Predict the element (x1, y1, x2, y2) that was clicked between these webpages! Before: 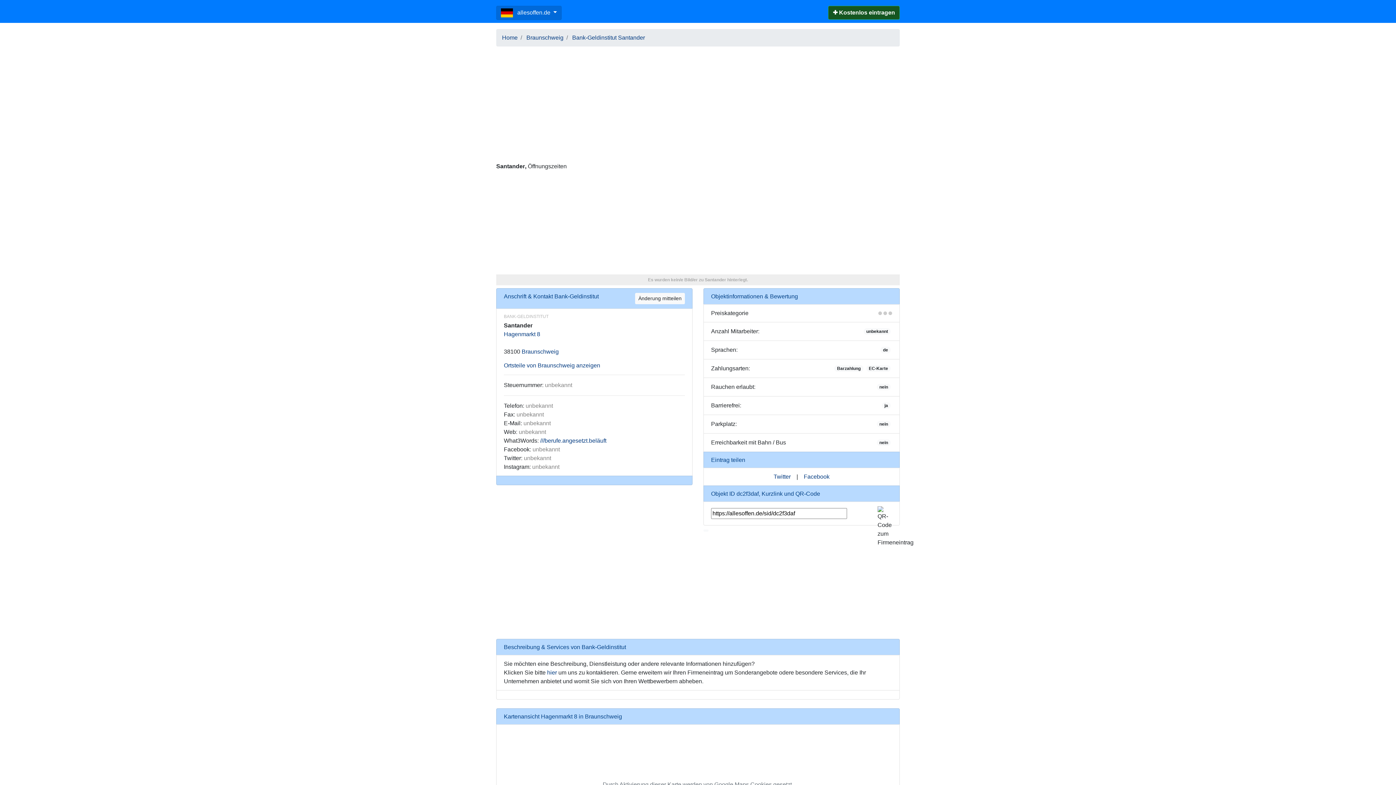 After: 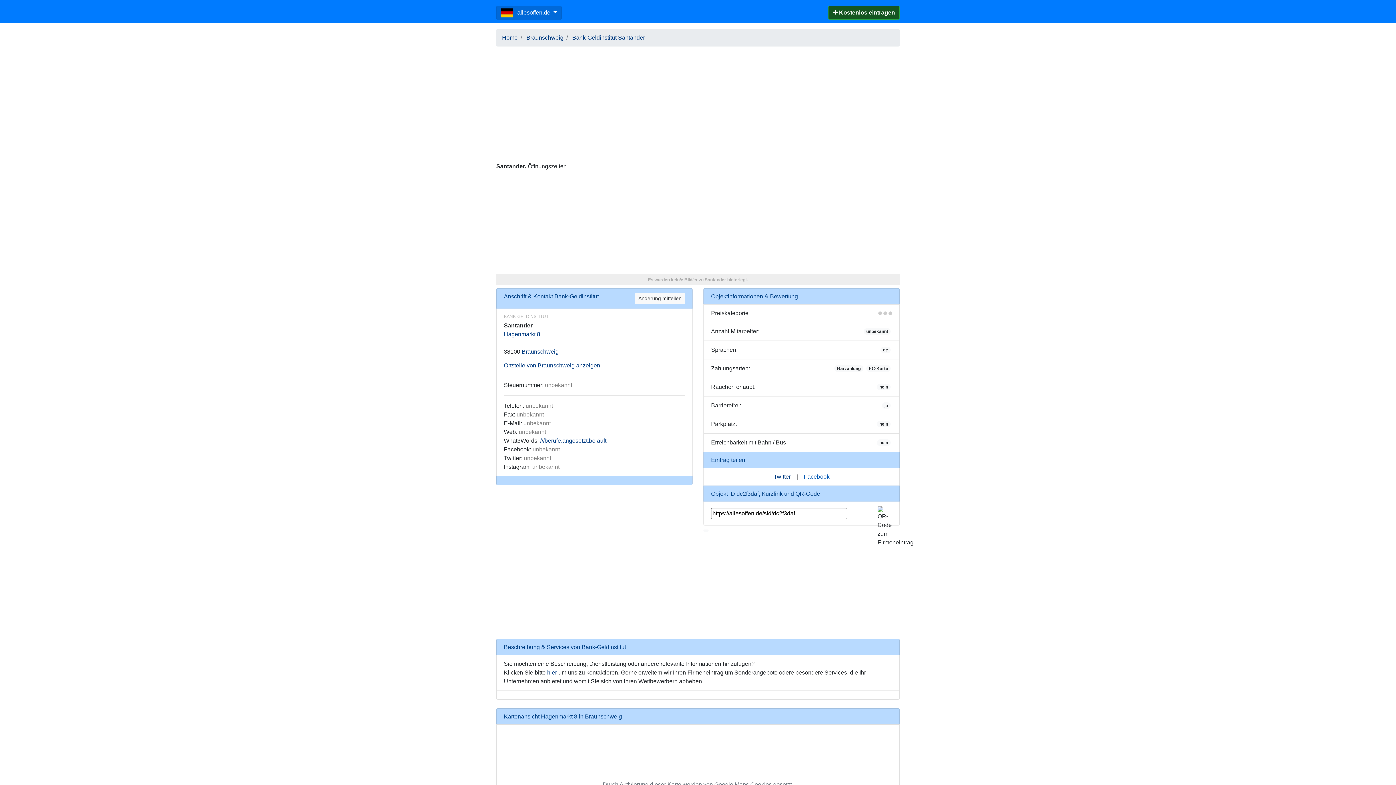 Action: label: Facebook bbox: (804, 473, 829, 480)